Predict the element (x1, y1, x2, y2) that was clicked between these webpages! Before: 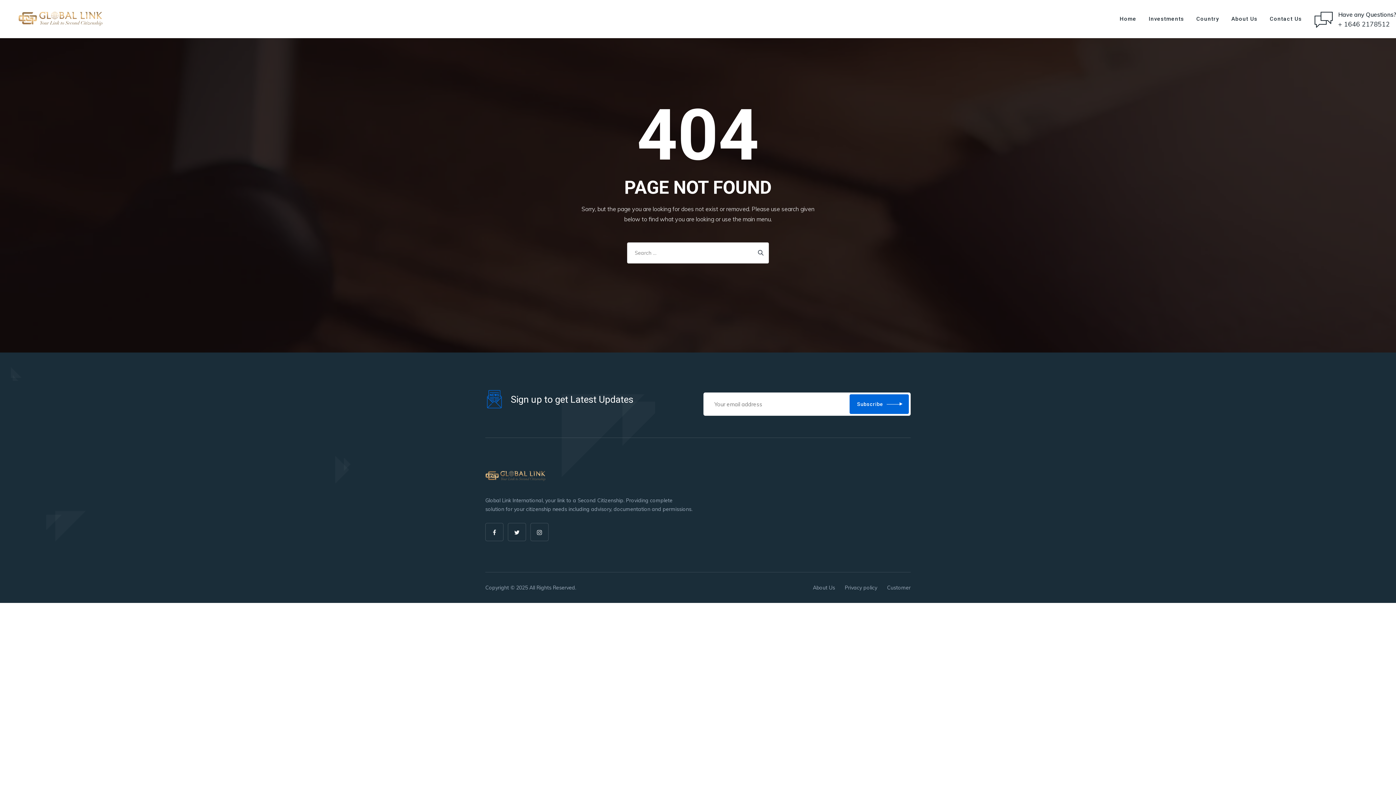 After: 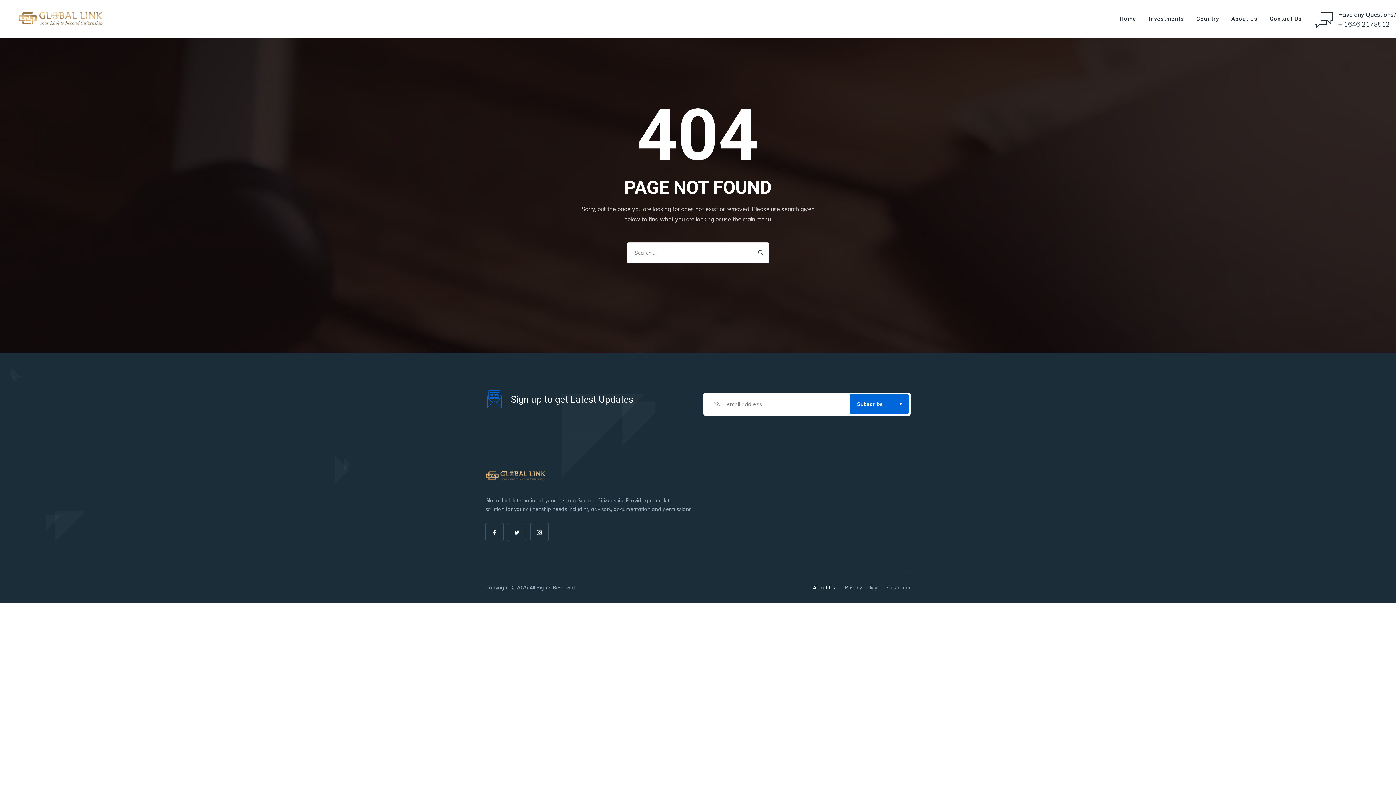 Action: label: About Us bbox: (813, 584, 835, 591)